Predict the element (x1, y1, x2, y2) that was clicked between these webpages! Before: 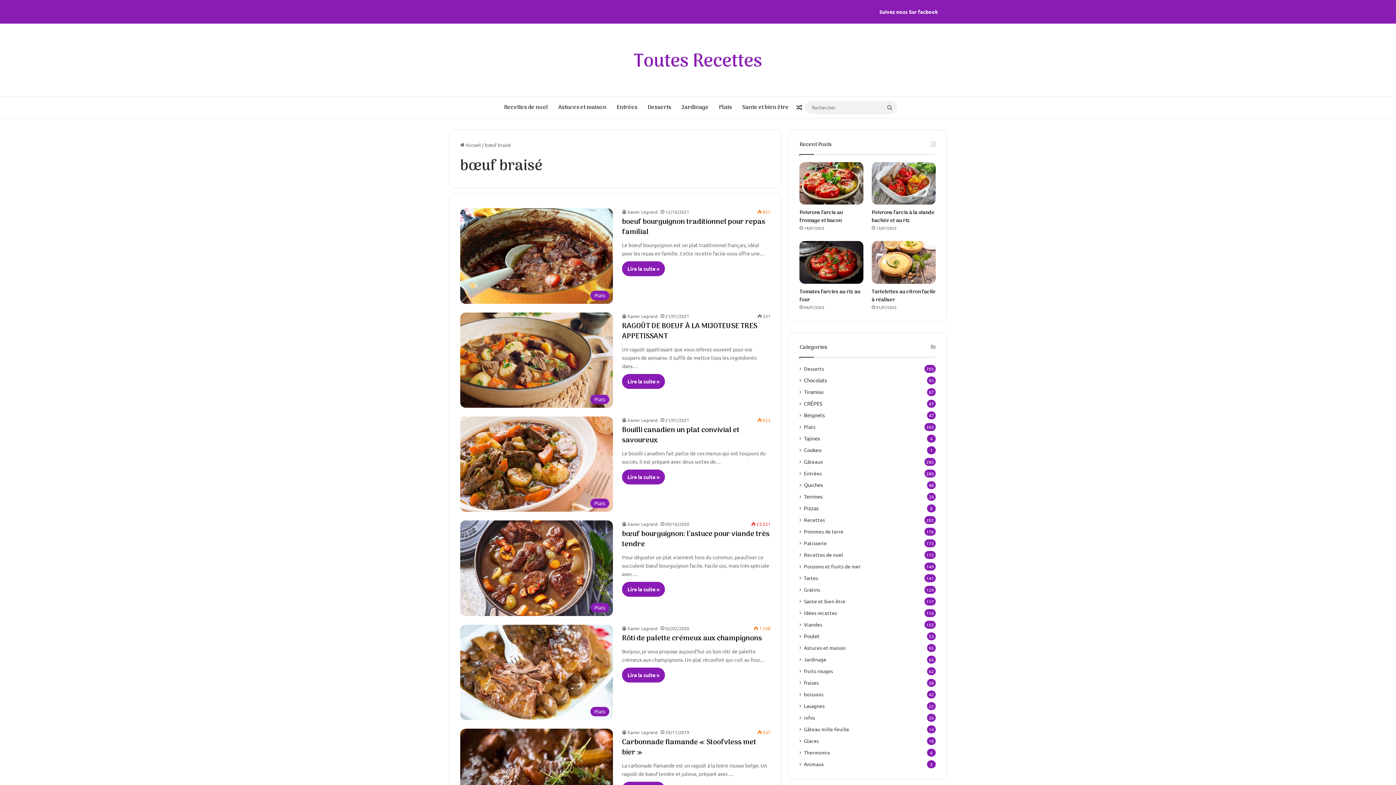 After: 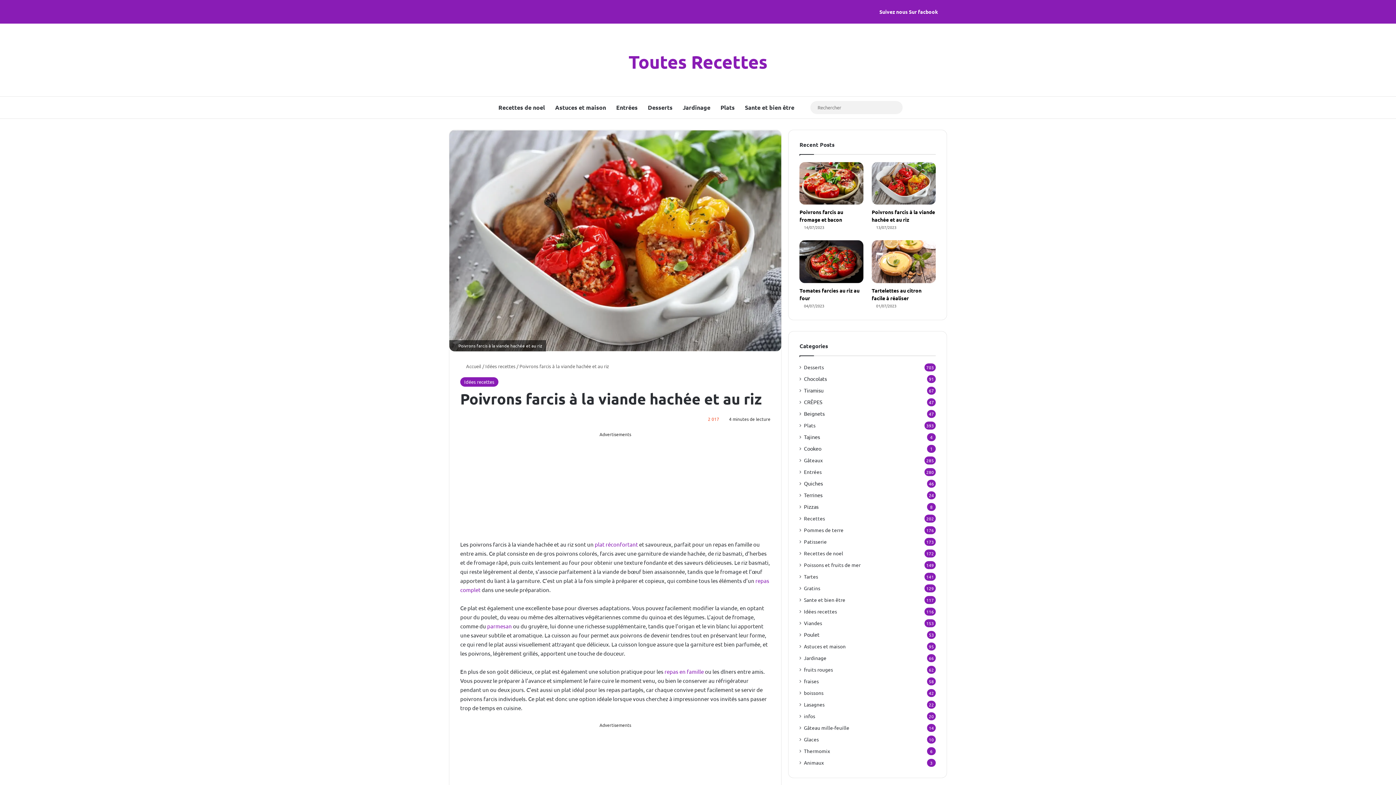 Action: label: Poivrons farcis à la viande hachée et au riz bbox: (871, 208, 934, 225)